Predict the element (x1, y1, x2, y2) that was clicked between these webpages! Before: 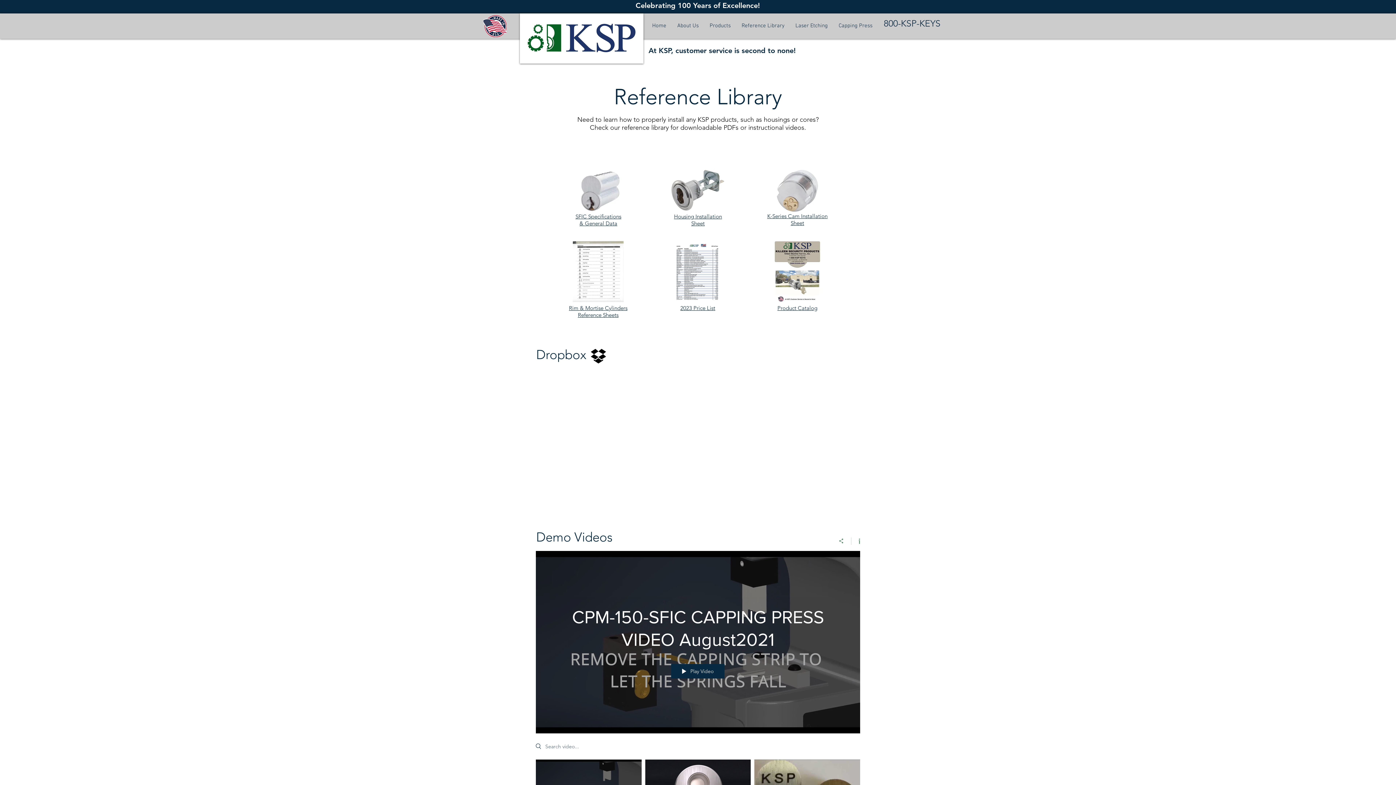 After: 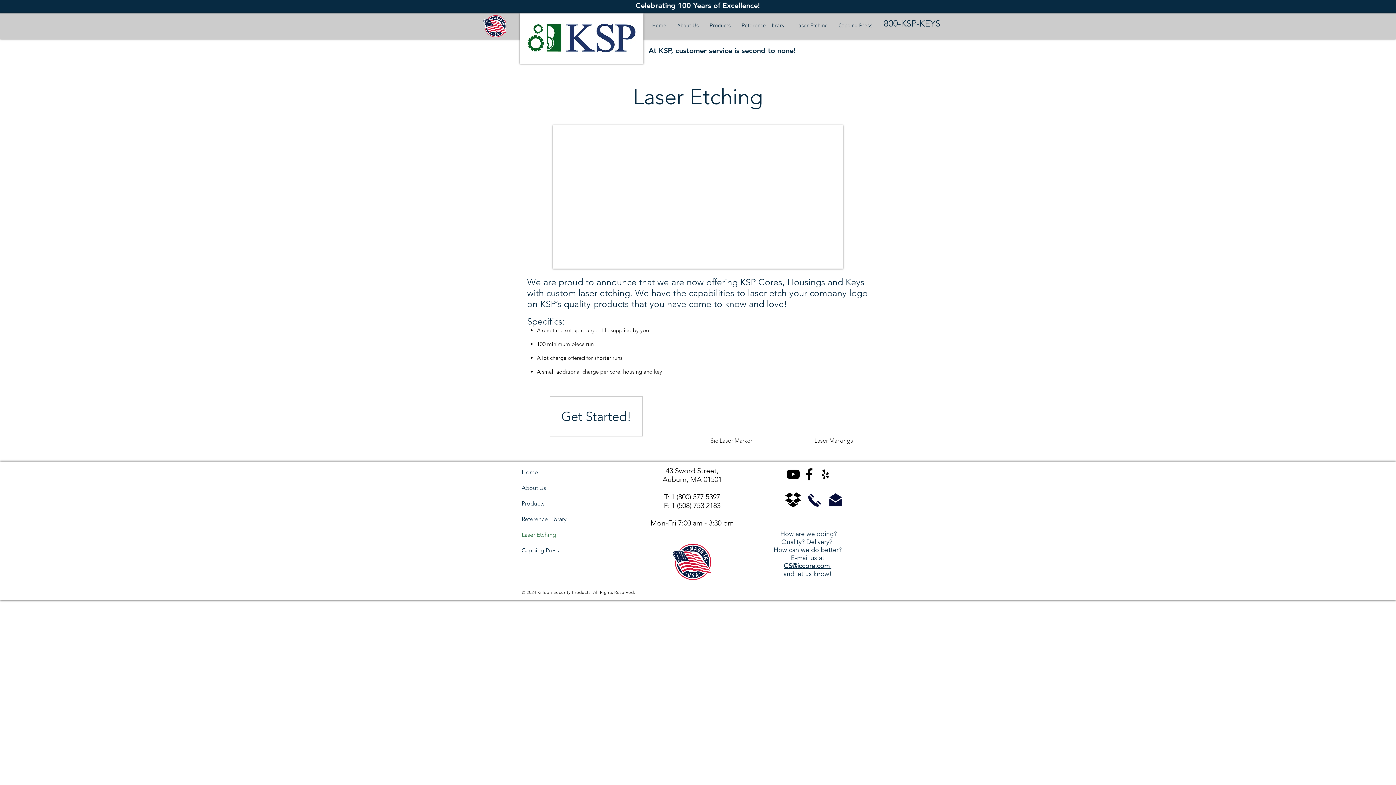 Action: label: Laser Etching bbox: (790, 17, 833, 34)